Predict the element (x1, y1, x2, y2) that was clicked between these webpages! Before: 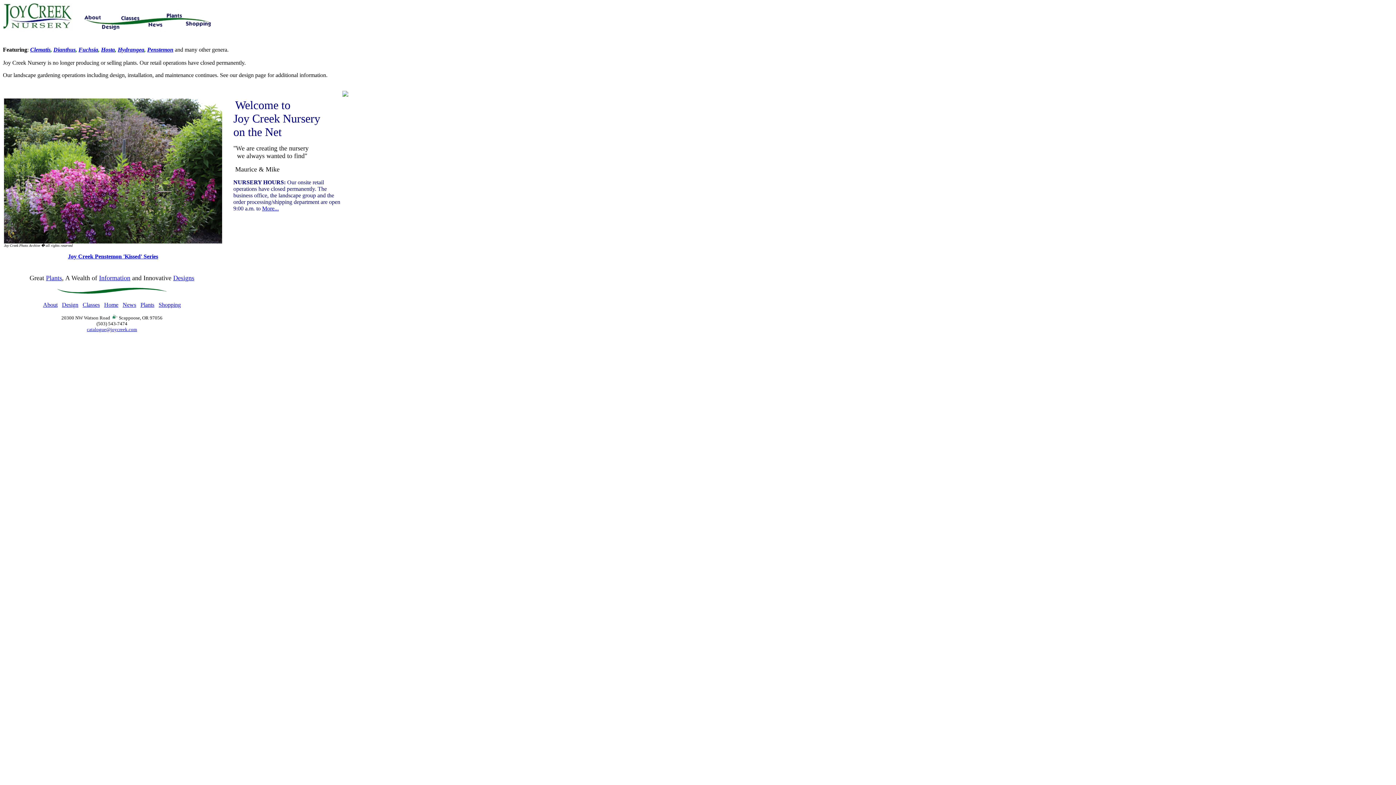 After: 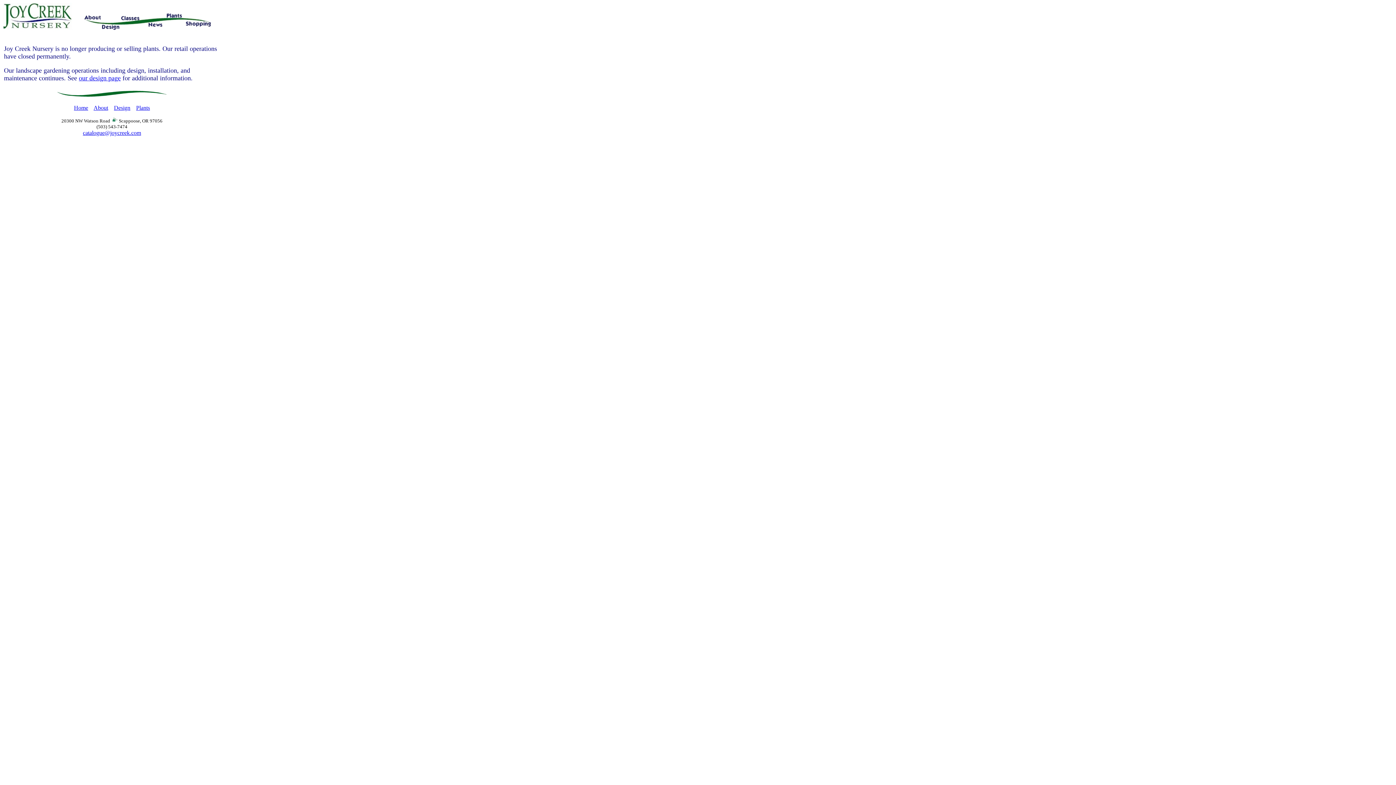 Action: label: Hydrangea bbox: (117, 46, 144, 52)